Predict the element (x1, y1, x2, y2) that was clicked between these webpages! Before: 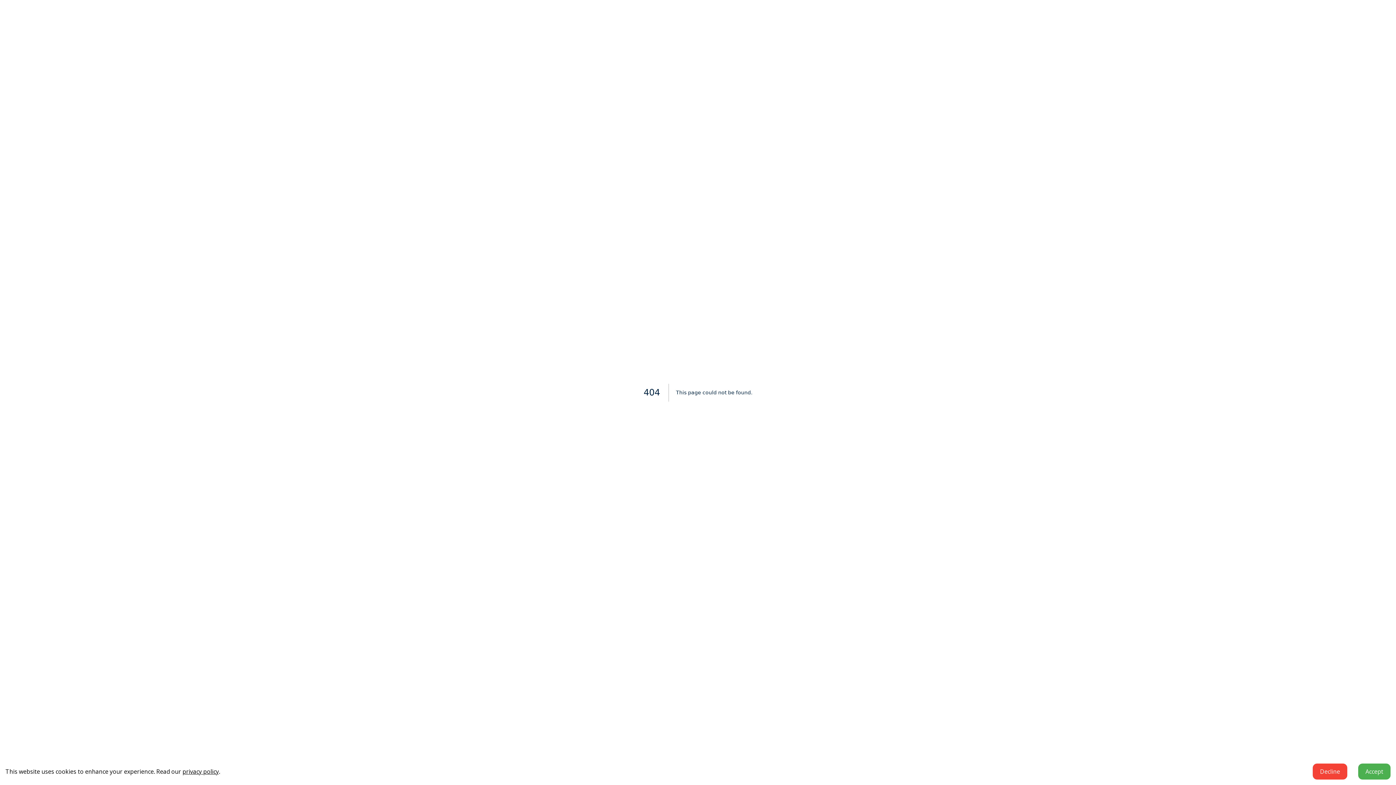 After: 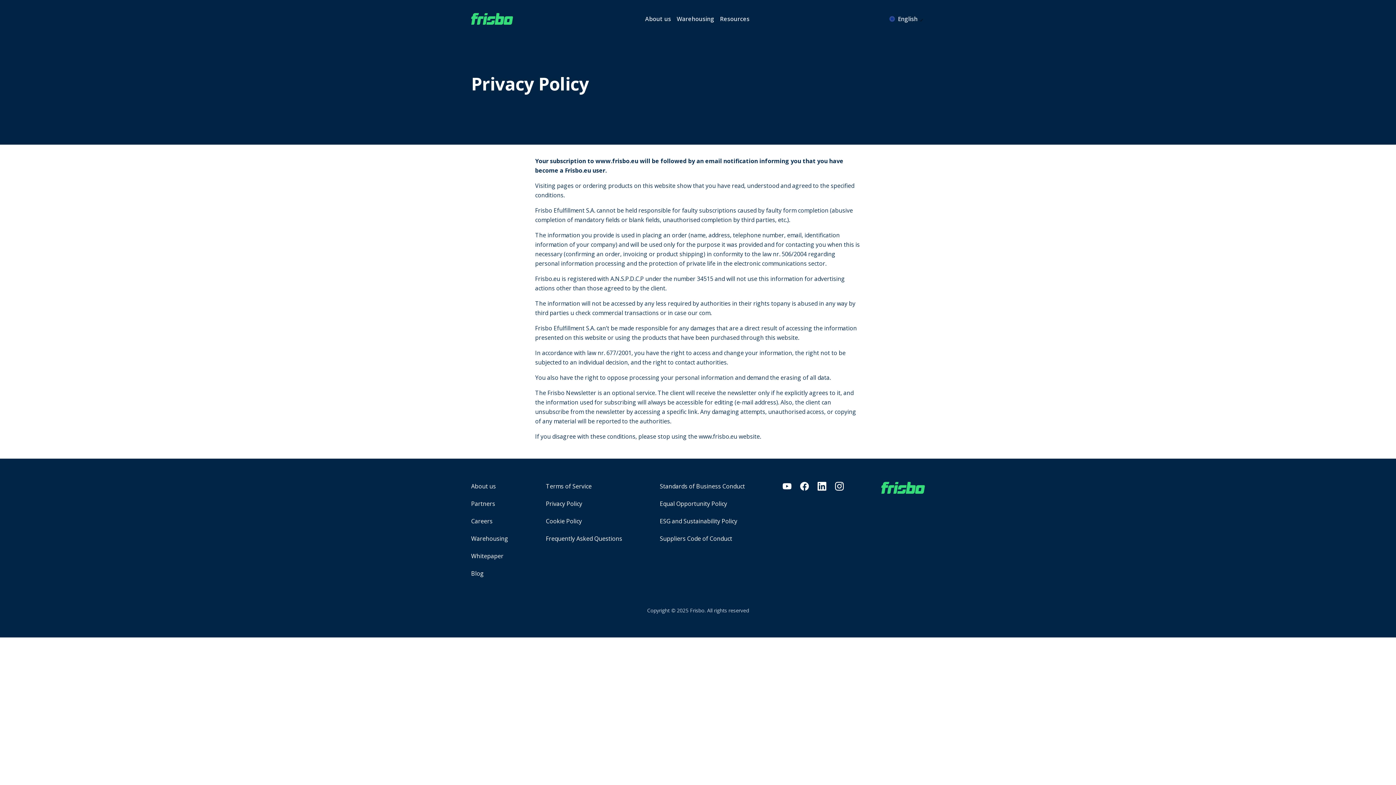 Action: label: privacy policy bbox: (182, 768, 218, 776)